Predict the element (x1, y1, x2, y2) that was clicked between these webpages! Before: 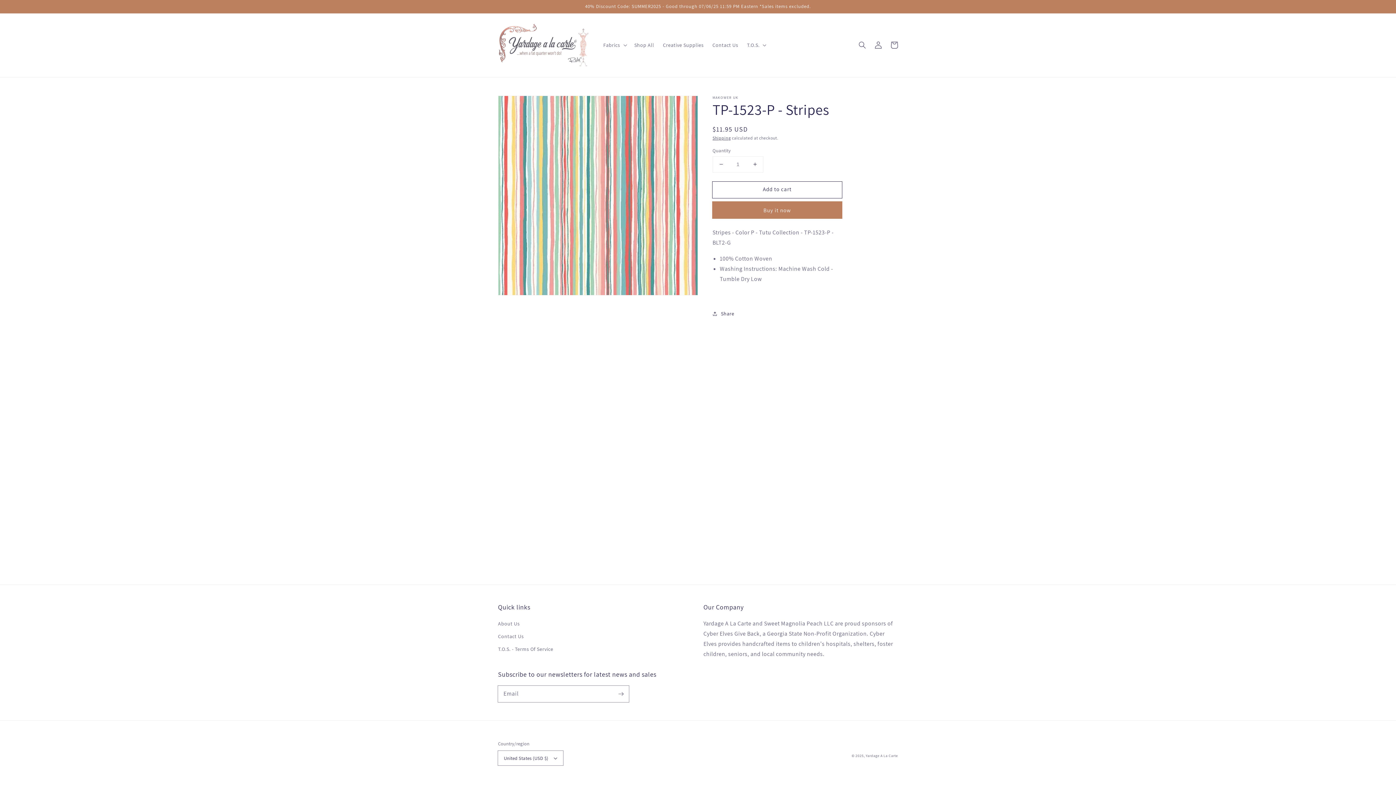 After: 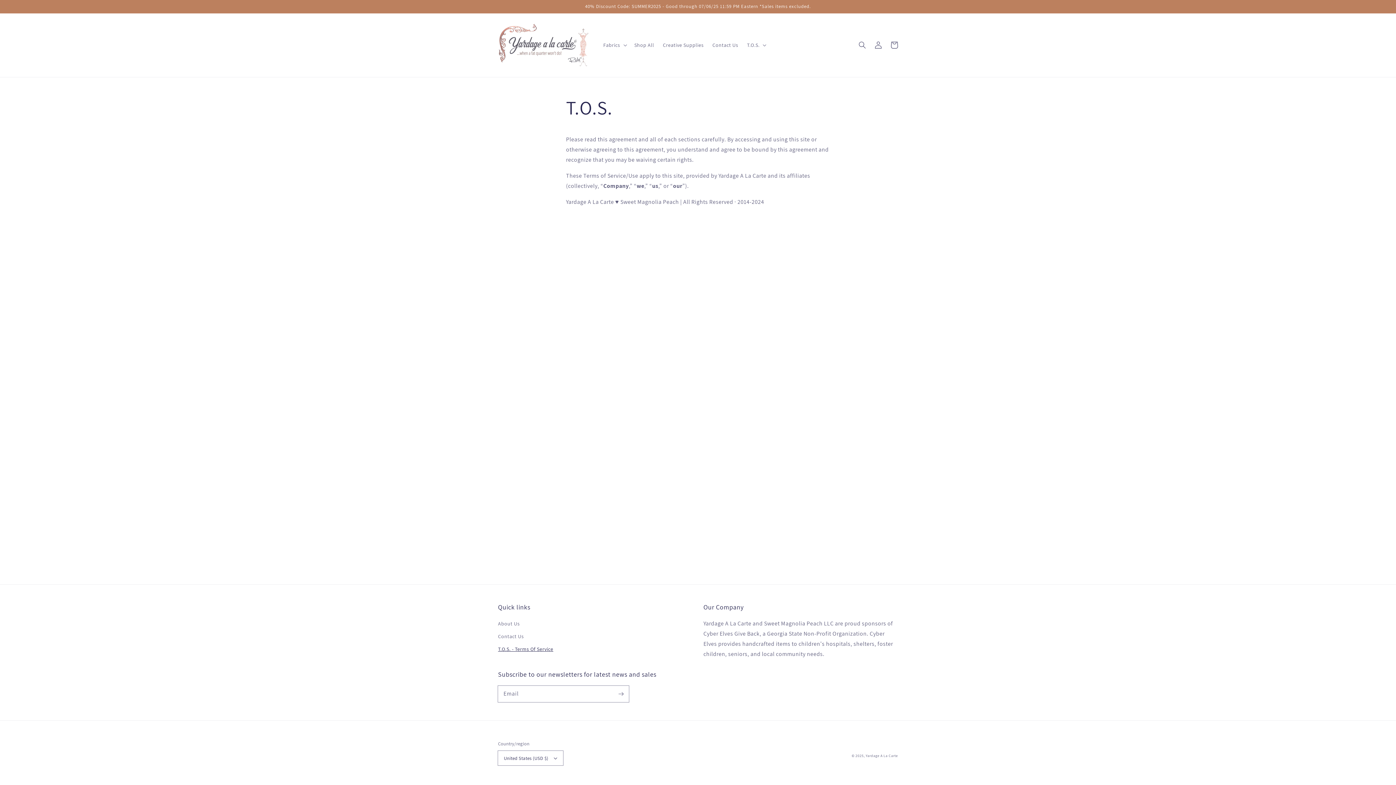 Action: label: T.O.S. - Terms Of Service bbox: (498, 643, 553, 656)